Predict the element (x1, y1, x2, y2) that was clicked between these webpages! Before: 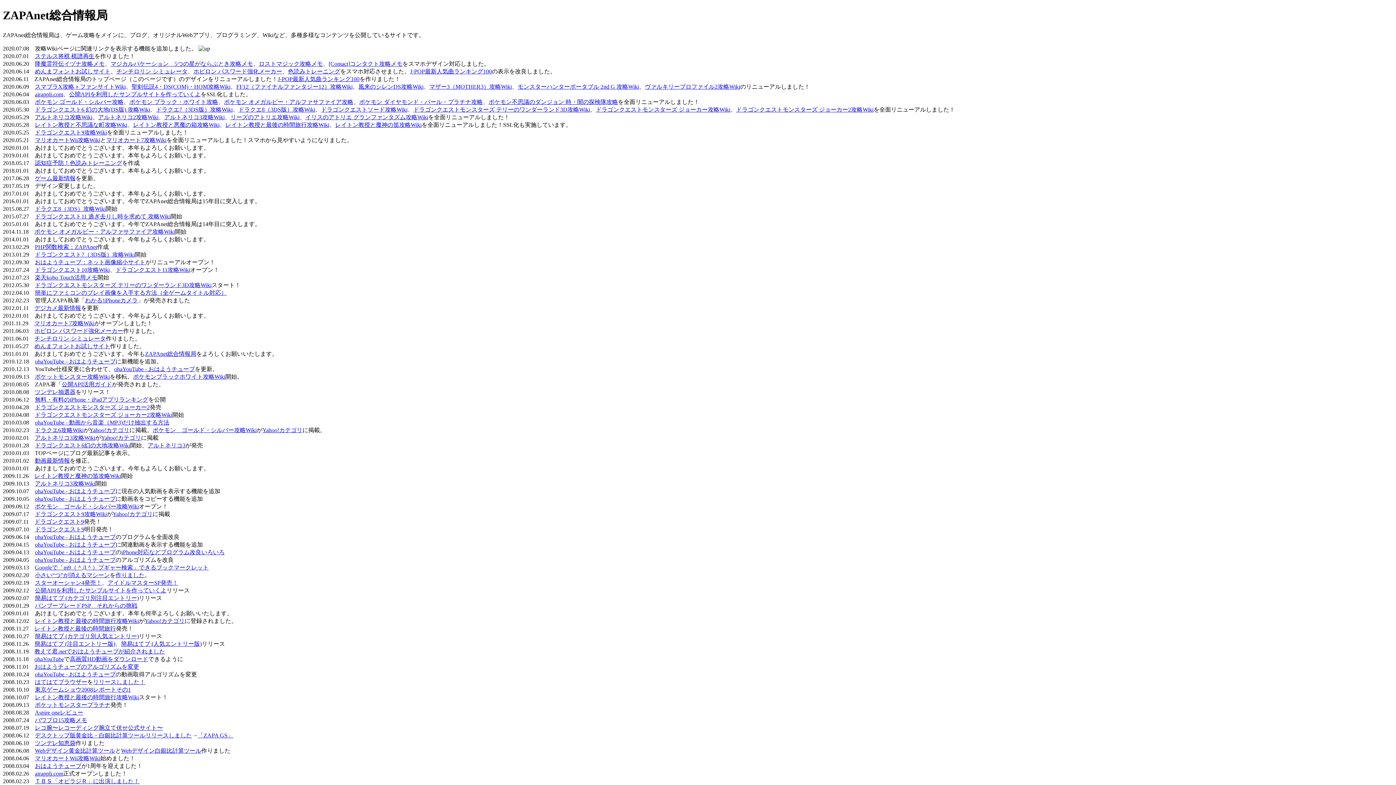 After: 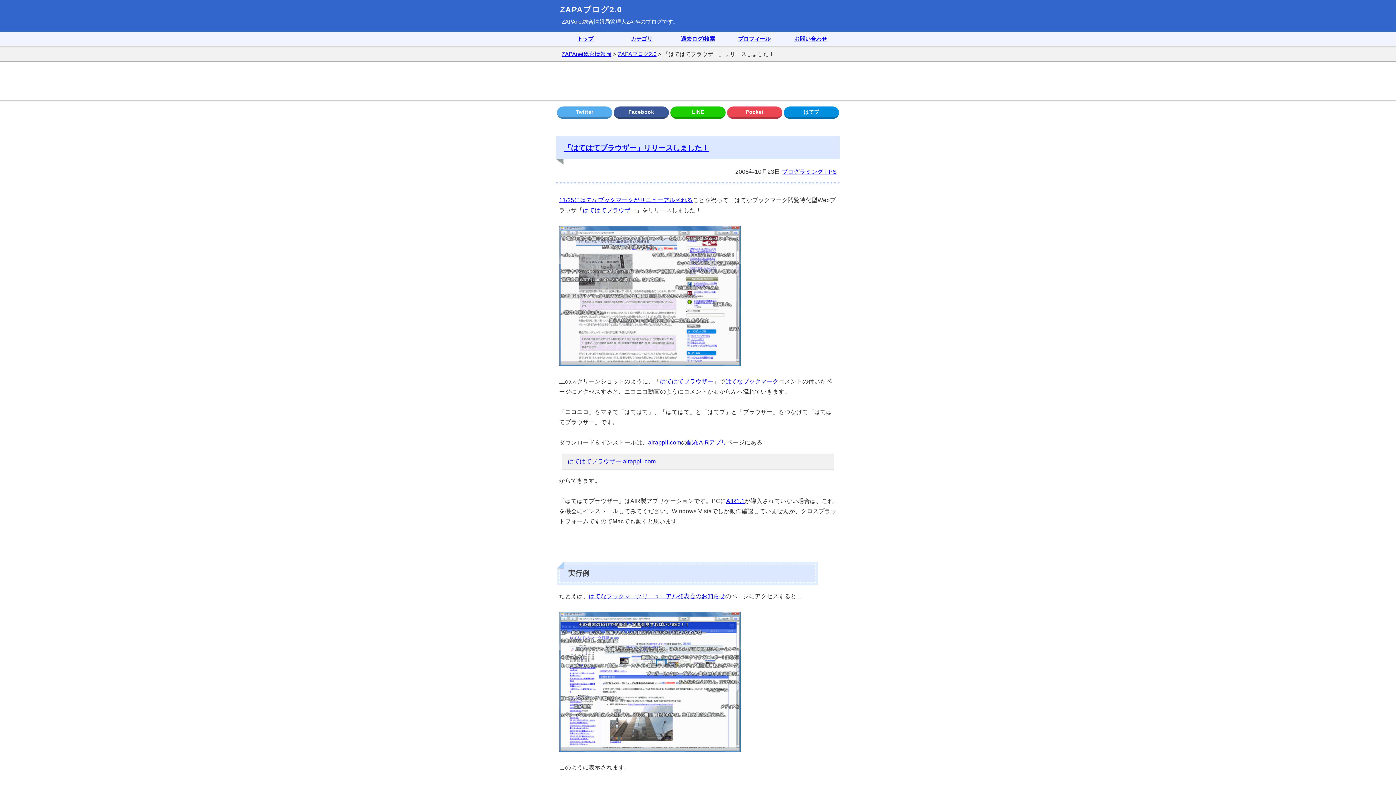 Action: bbox: (93, 679, 145, 685) label: リリースしました！